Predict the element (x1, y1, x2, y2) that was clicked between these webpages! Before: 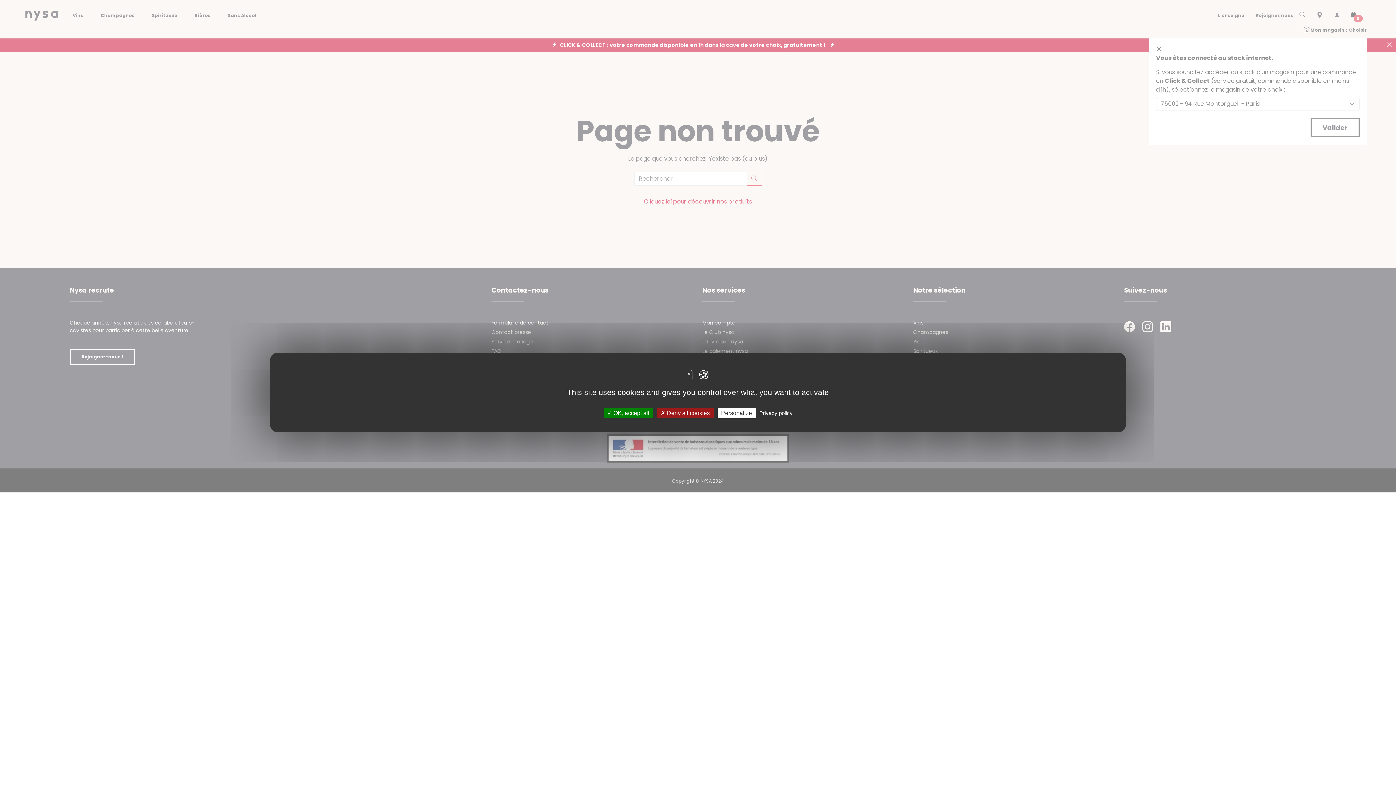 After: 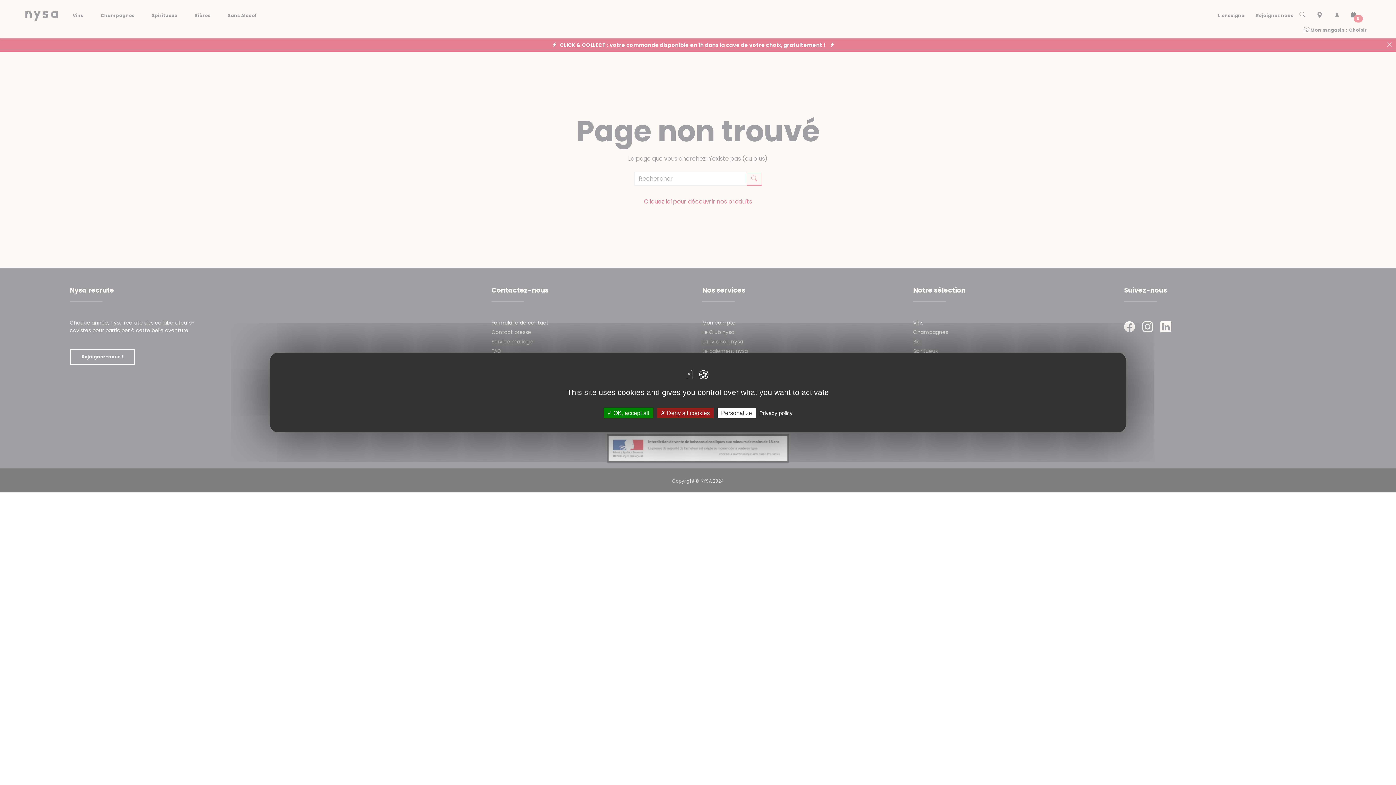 Action: label: Privacy policy bbox: (757, 409, 795, 416)